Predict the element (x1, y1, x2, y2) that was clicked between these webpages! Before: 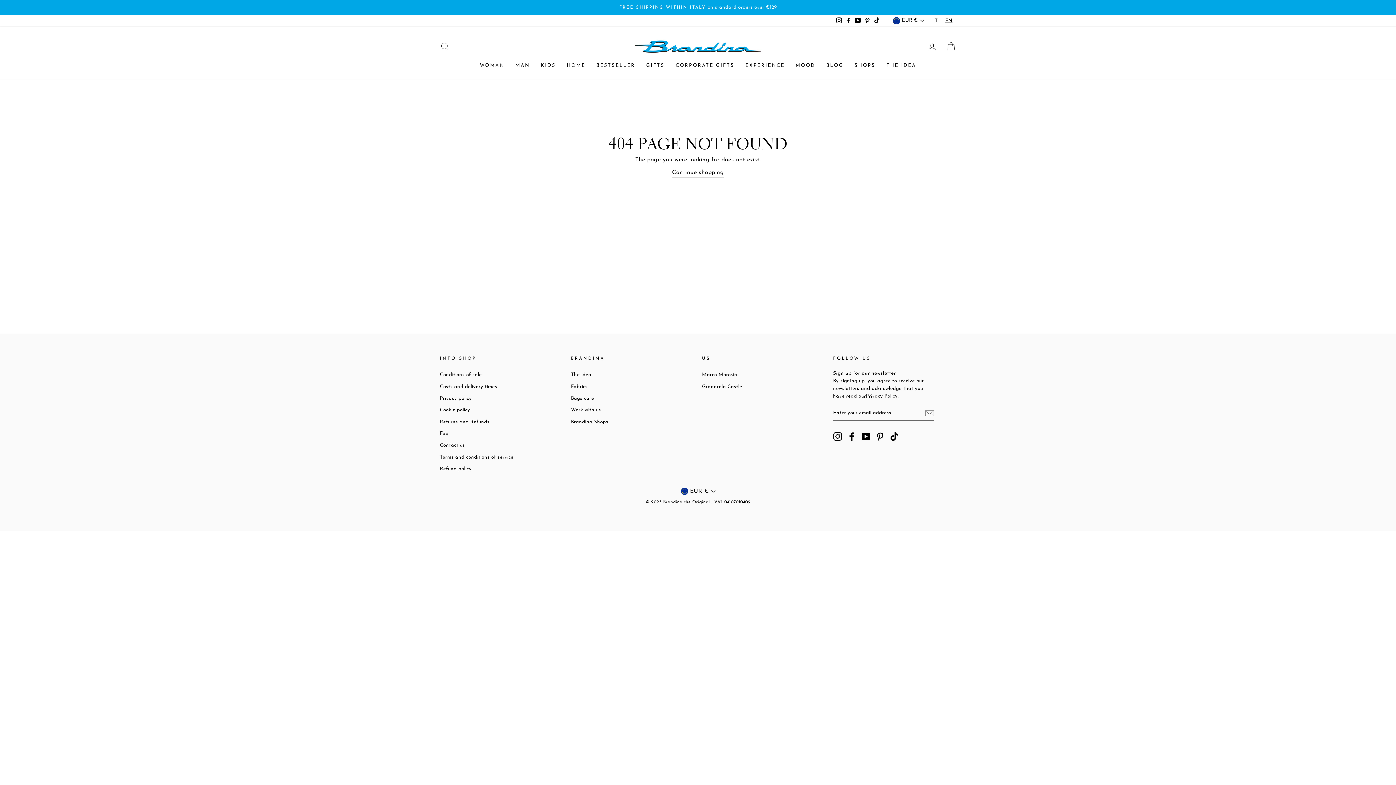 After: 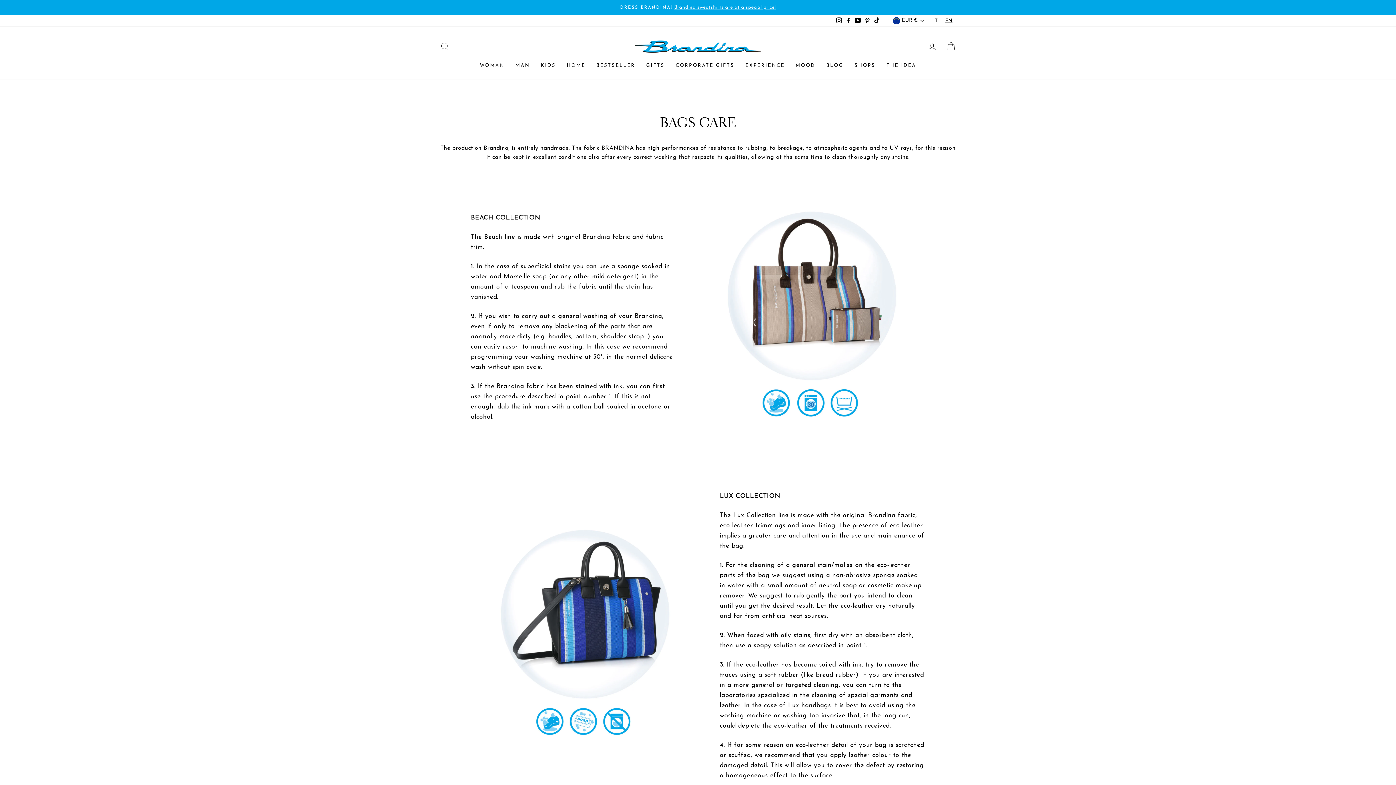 Action: bbox: (571, 393, 594, 403) label: Bags care